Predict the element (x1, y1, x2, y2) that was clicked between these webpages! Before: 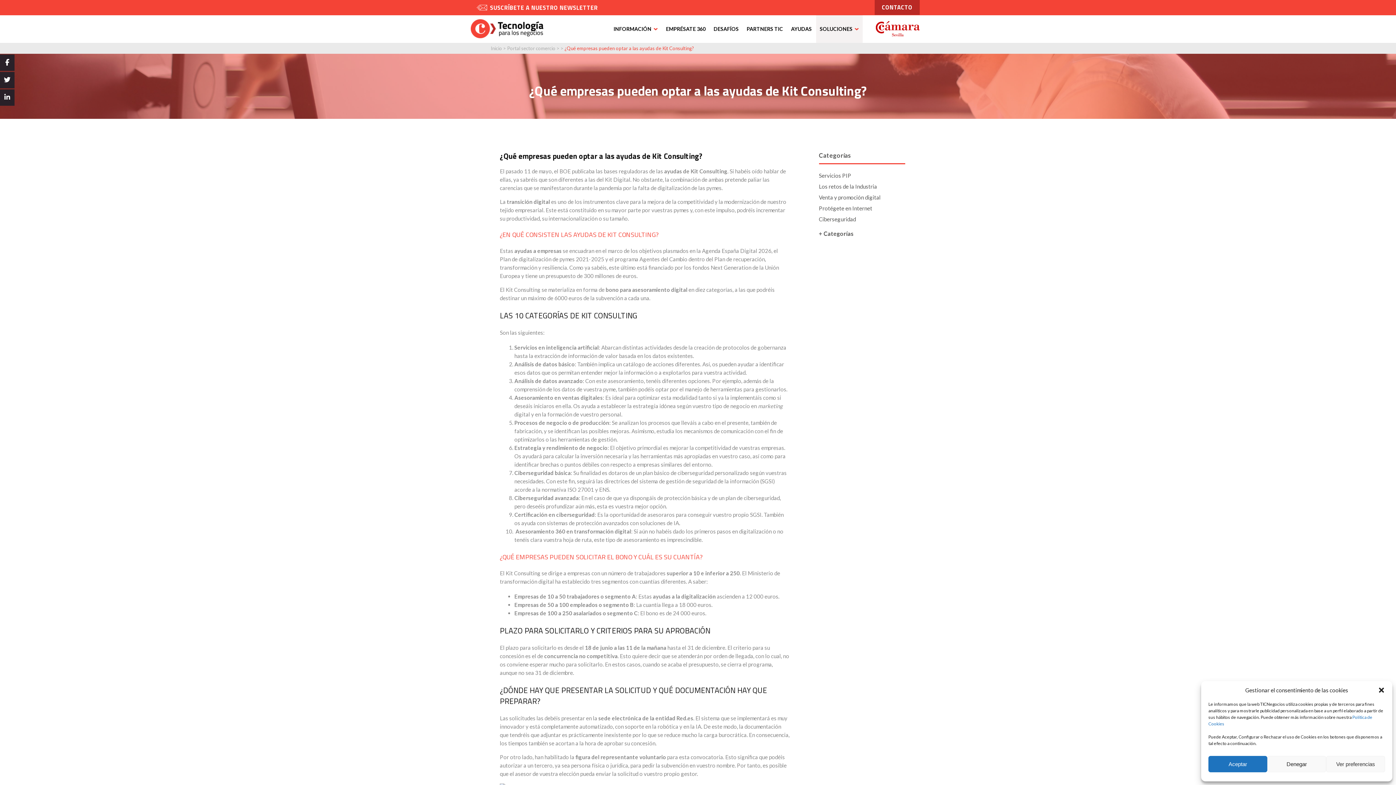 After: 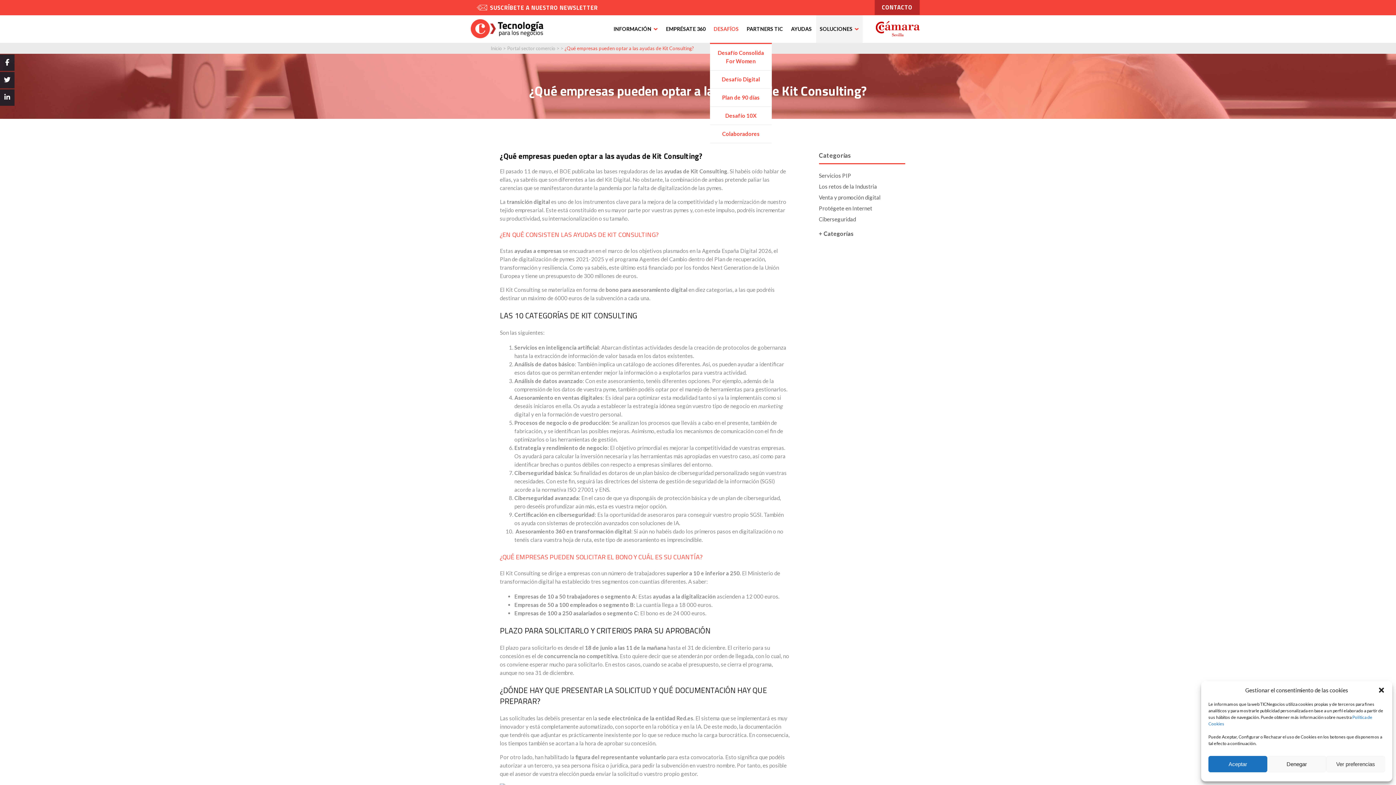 Action: bbox: (713, 15, 738, 42) label: DESAFÍOS